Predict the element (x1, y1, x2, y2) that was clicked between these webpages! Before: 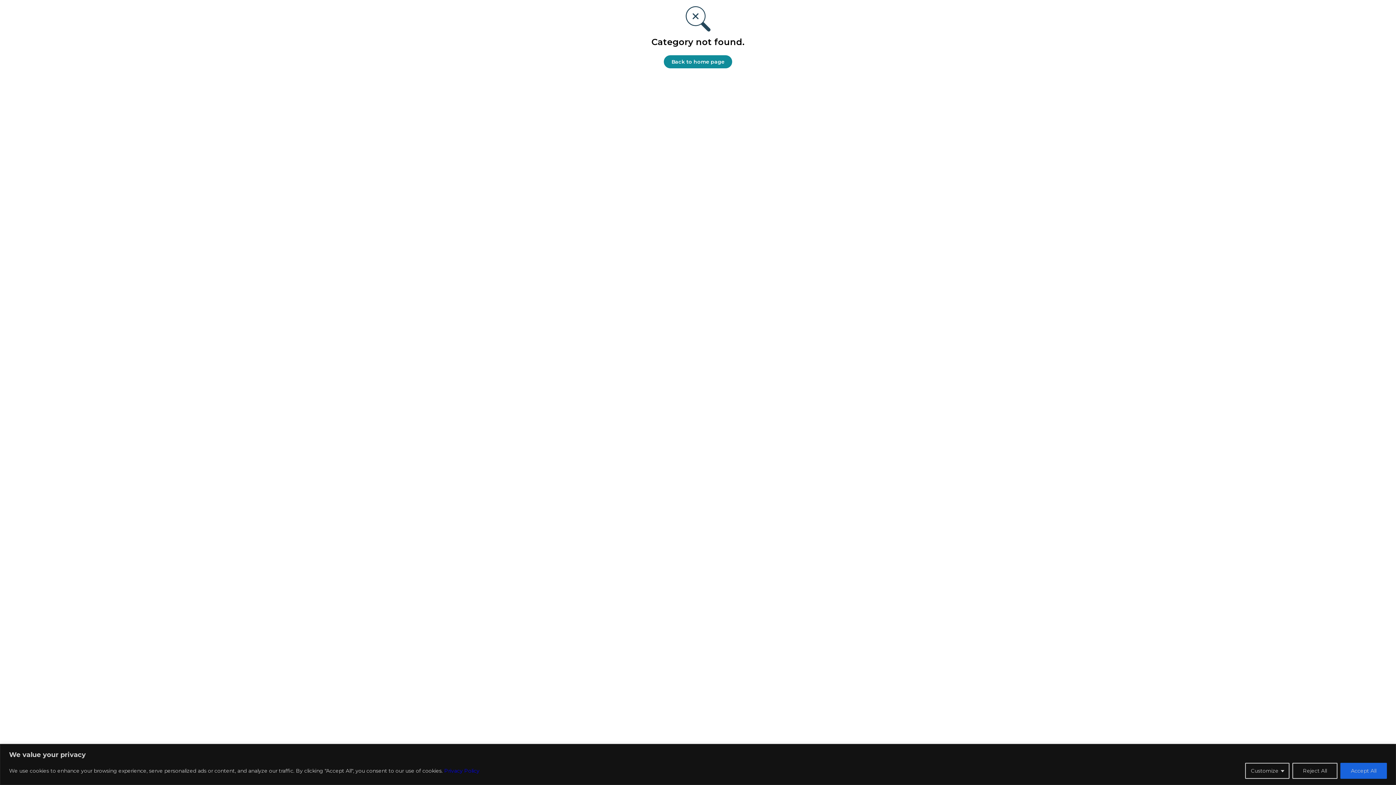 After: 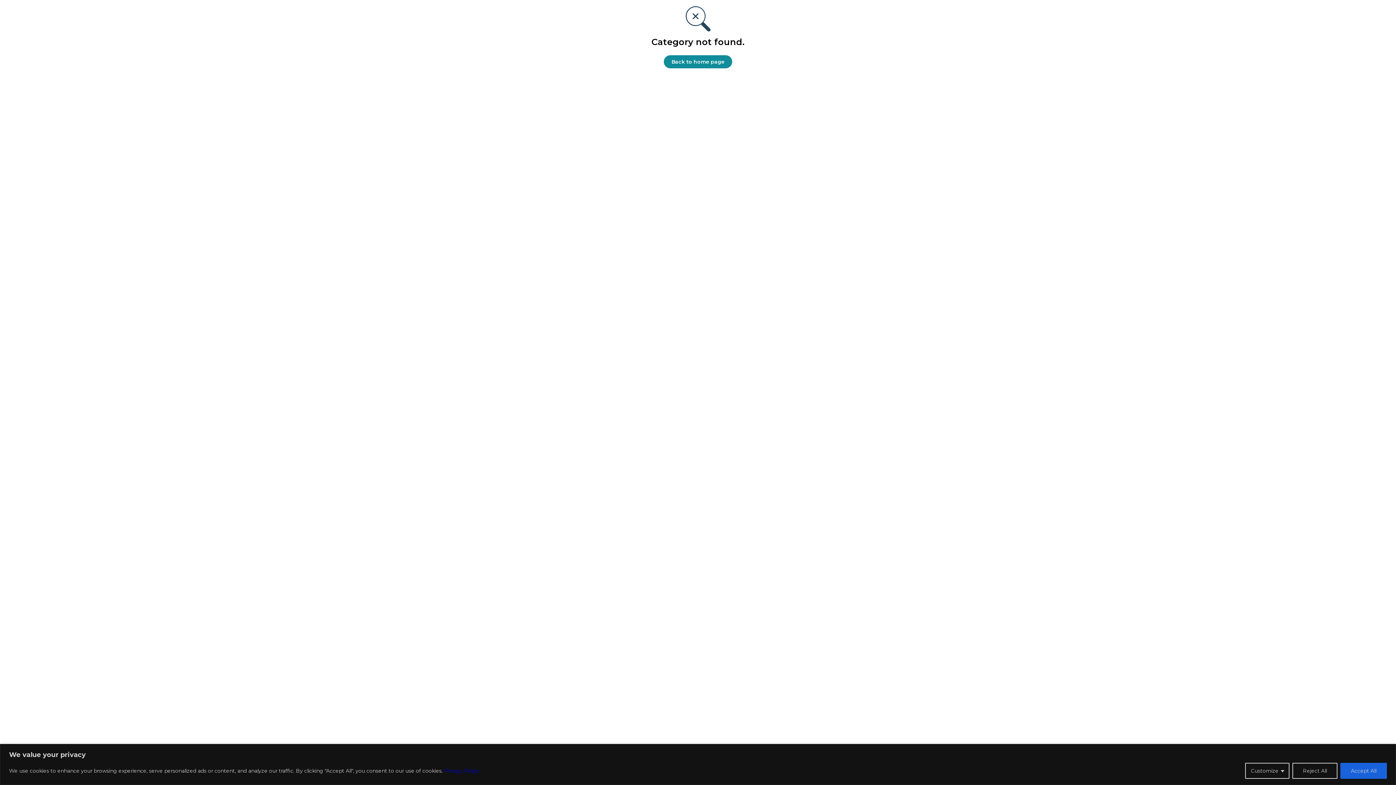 Action: bbox: (444, 767, 479, 774) label: Privacy Policy